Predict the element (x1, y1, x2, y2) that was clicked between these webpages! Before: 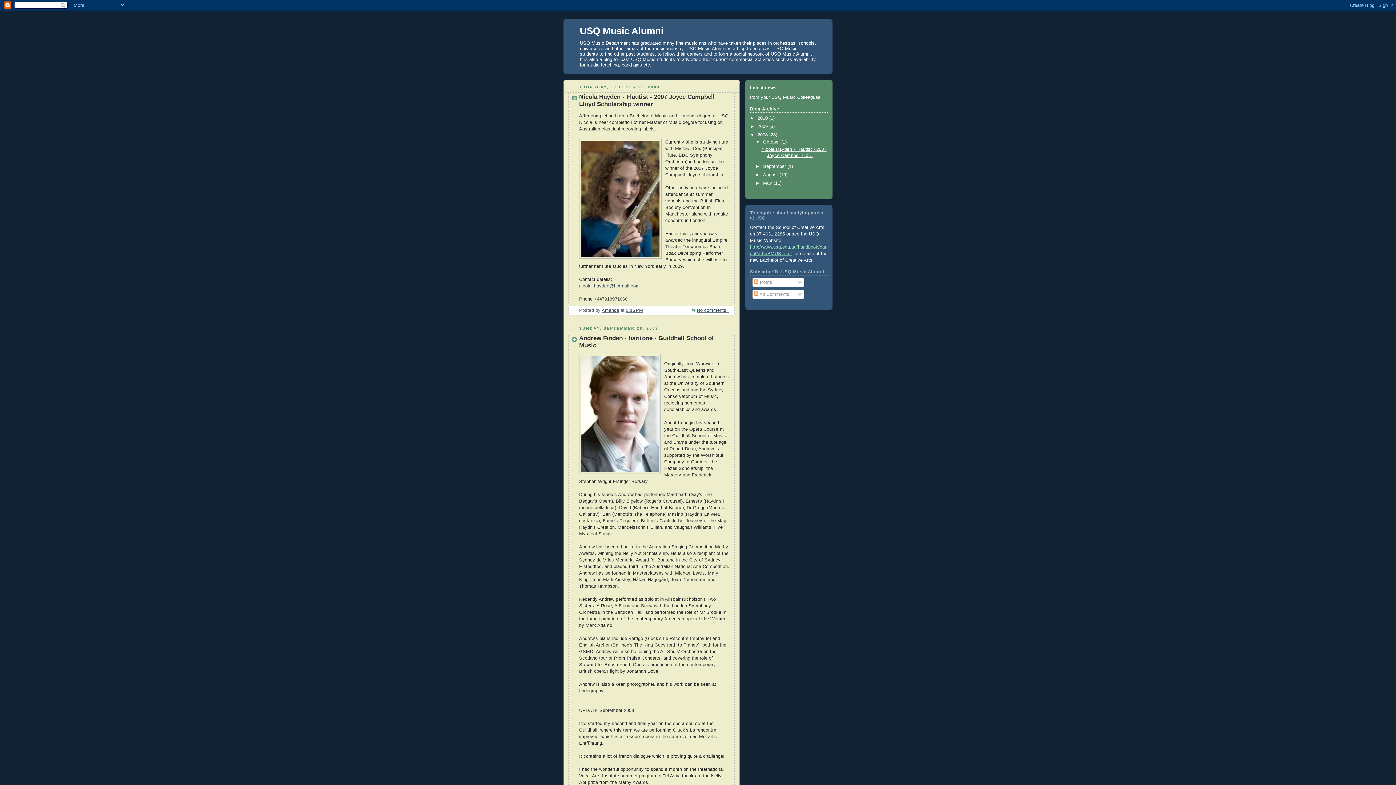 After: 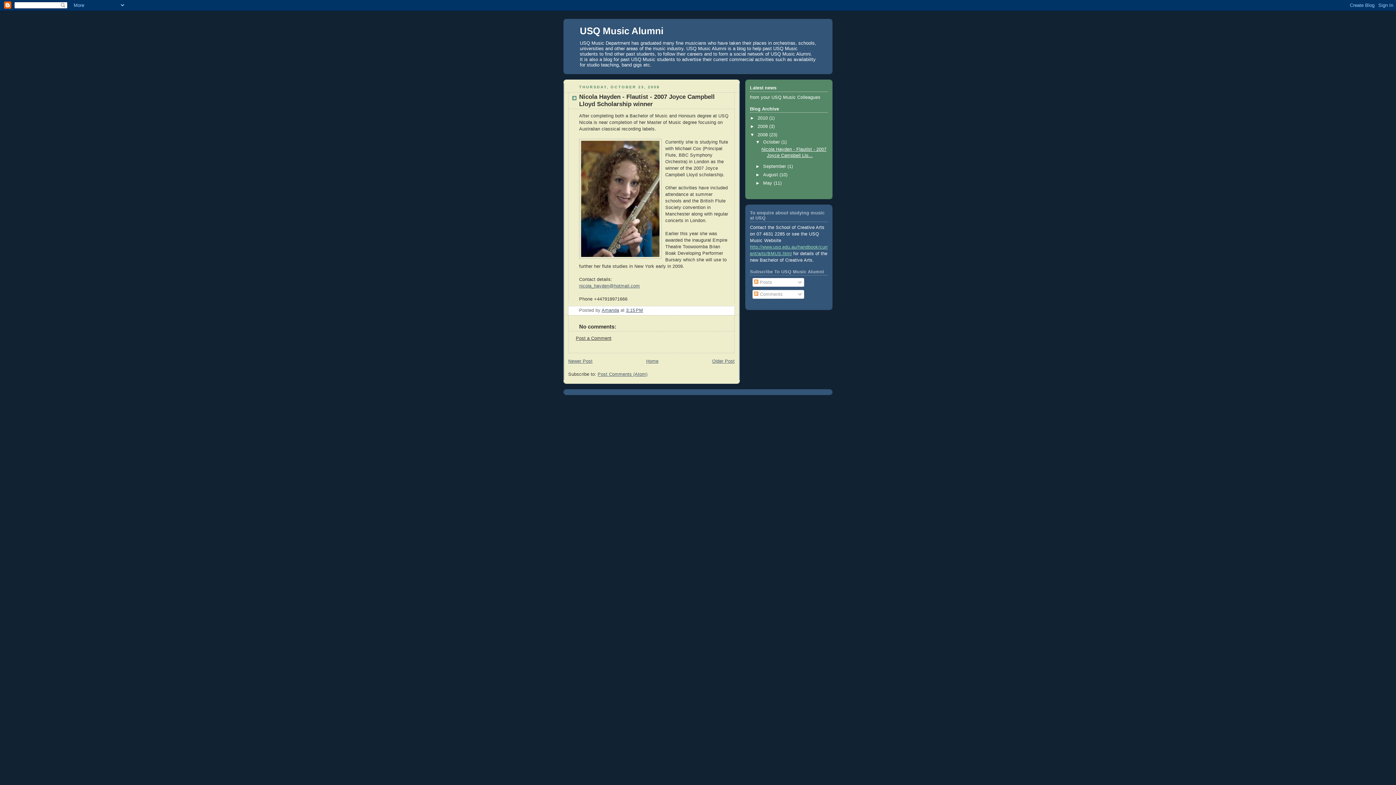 Action: bbox: (579, 93, 714, 107) label: Nicola Hayden - Flautist - 2007 Joyce Campbell Lloyd Scholarship winner